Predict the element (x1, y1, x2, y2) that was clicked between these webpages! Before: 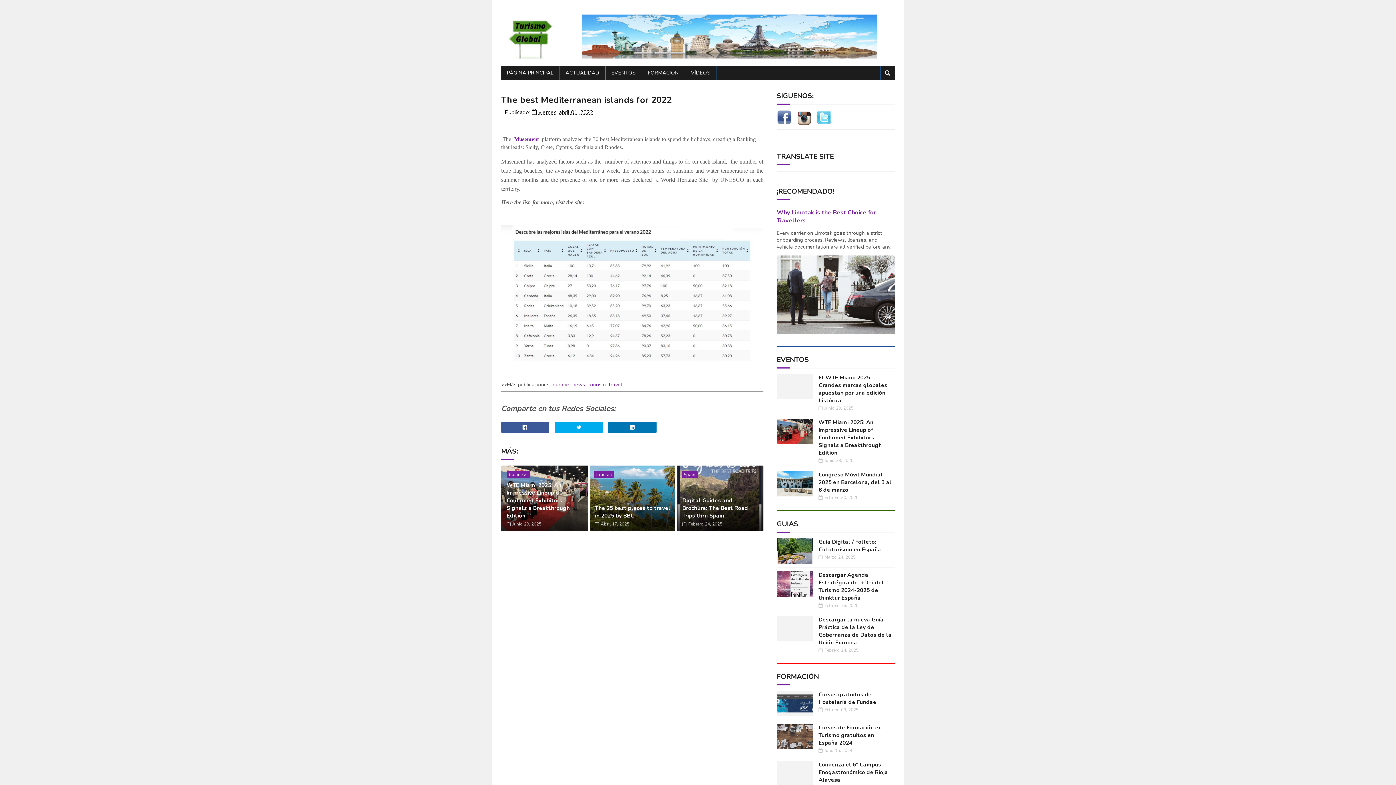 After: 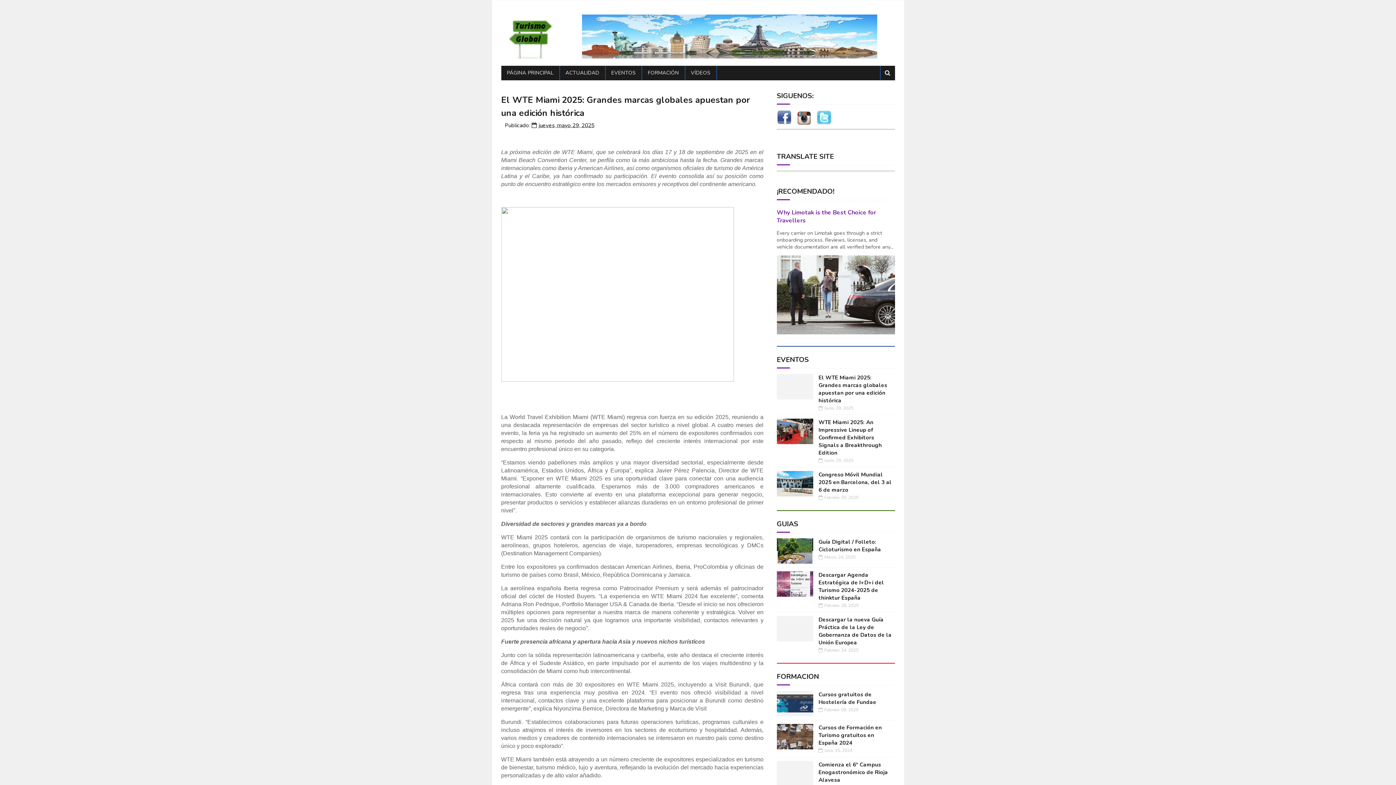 Action: bbox: (776, 374, 813, 399)